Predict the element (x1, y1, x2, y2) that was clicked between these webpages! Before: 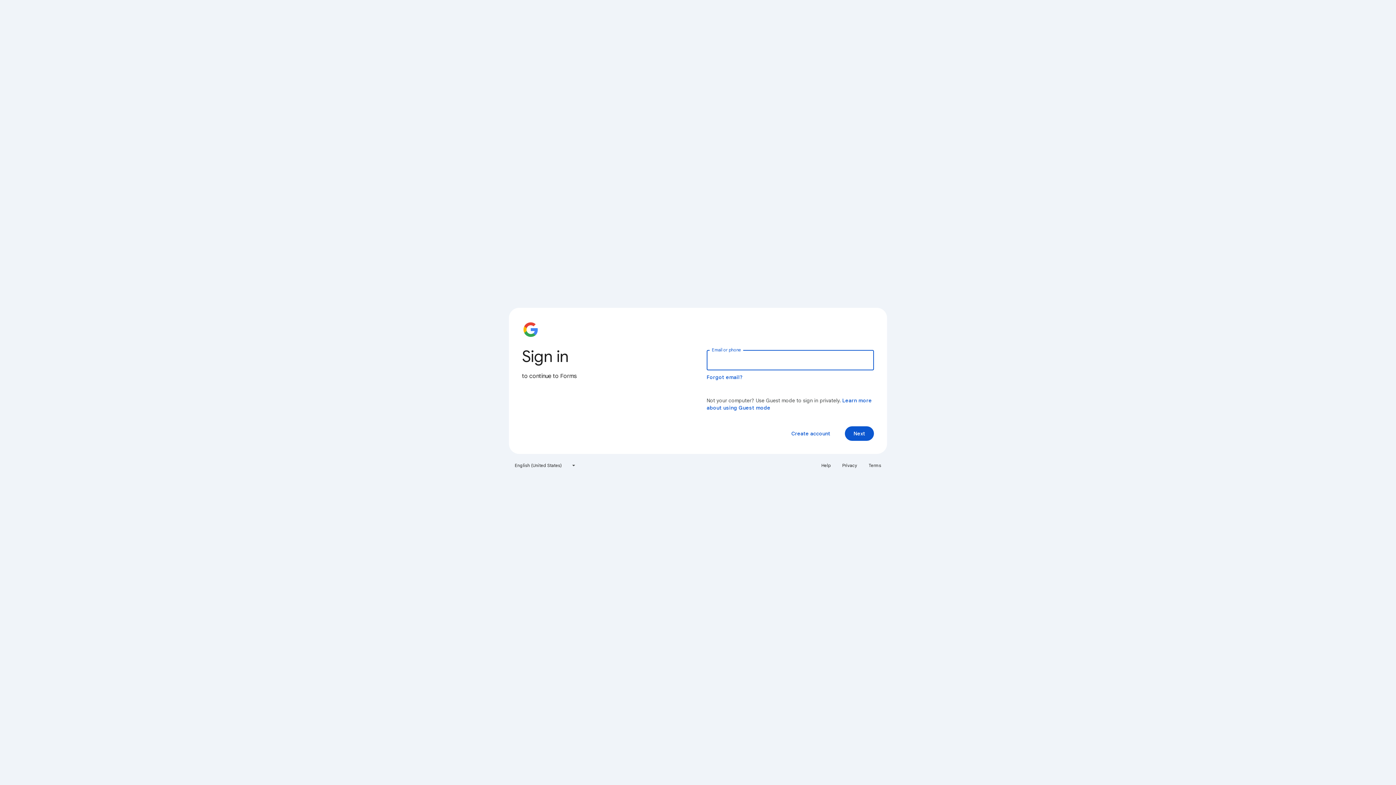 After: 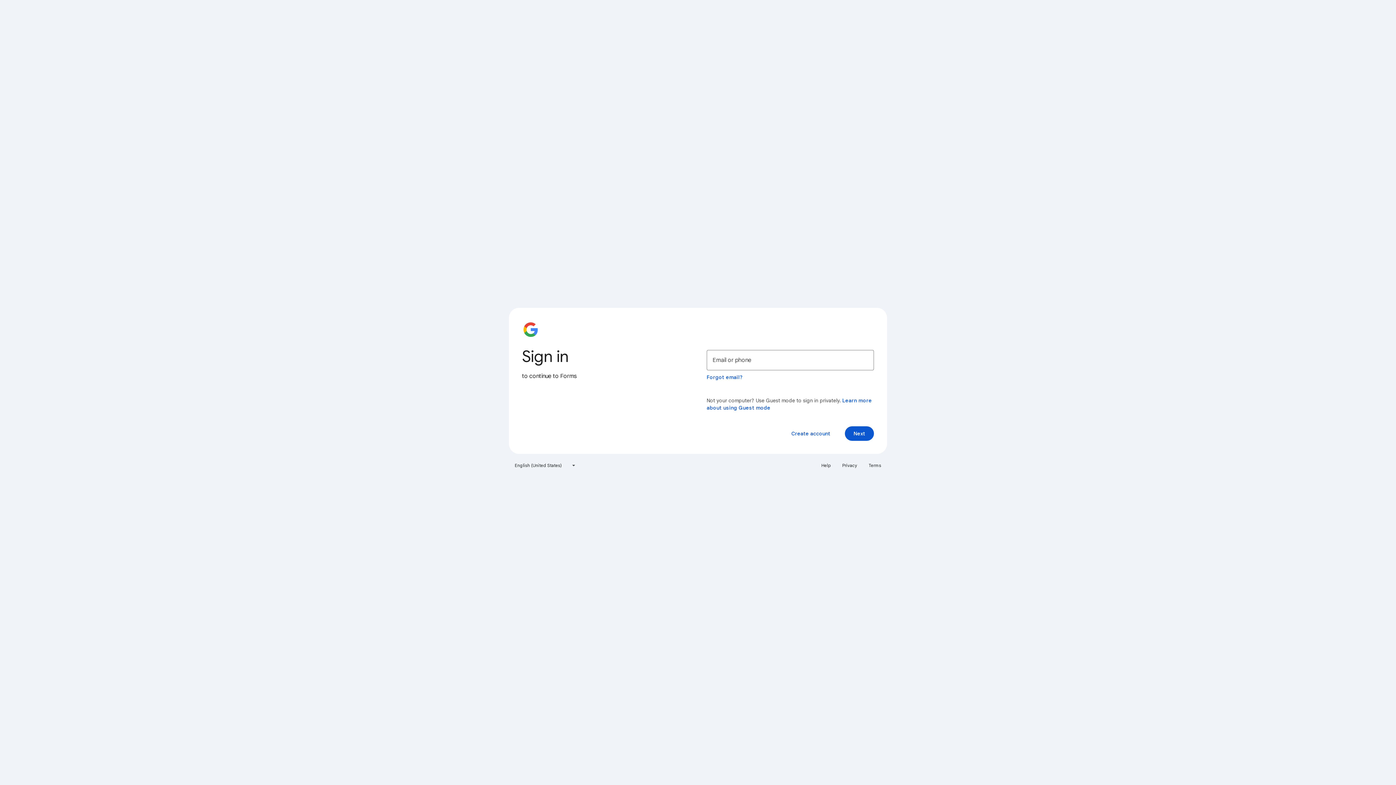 Action: bbox: (838, 460, 861, 471) label: Privacy